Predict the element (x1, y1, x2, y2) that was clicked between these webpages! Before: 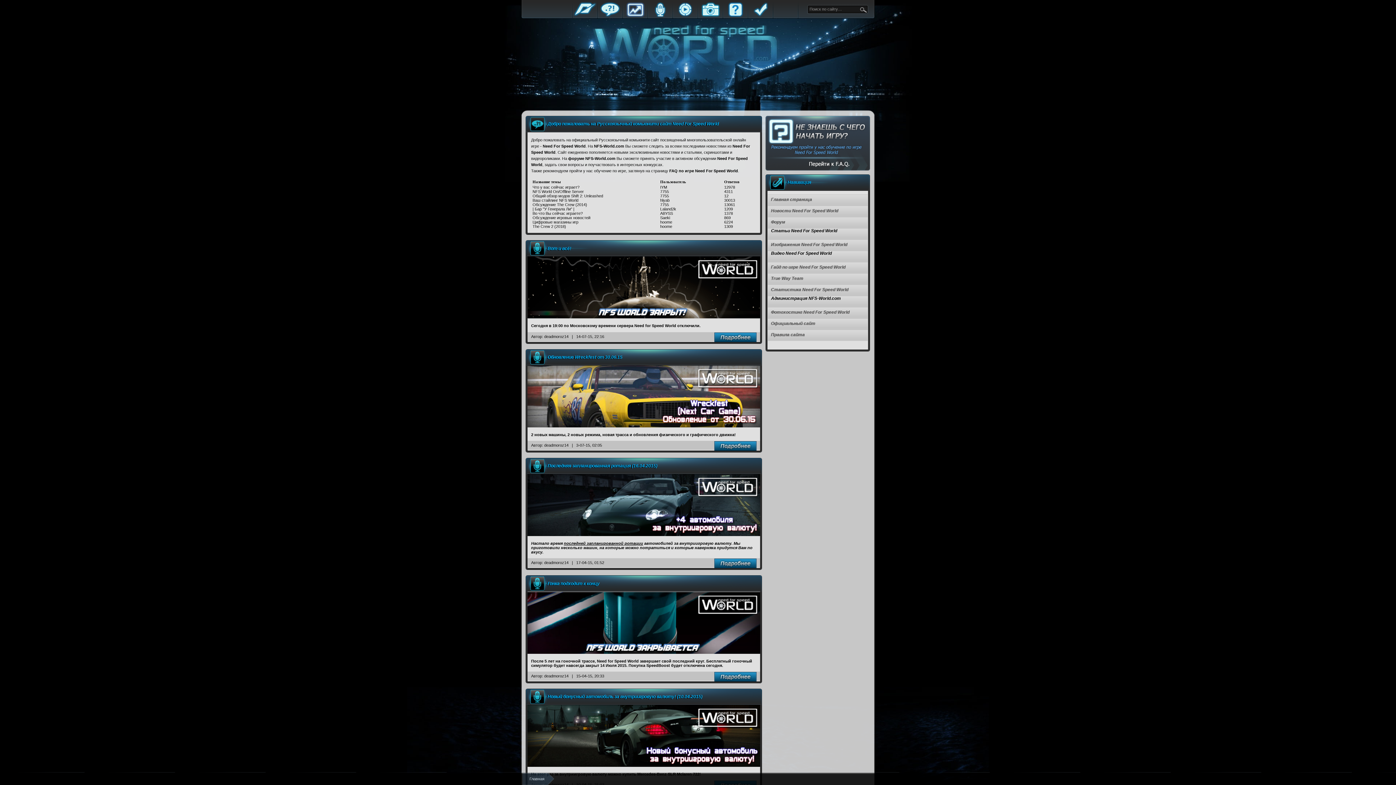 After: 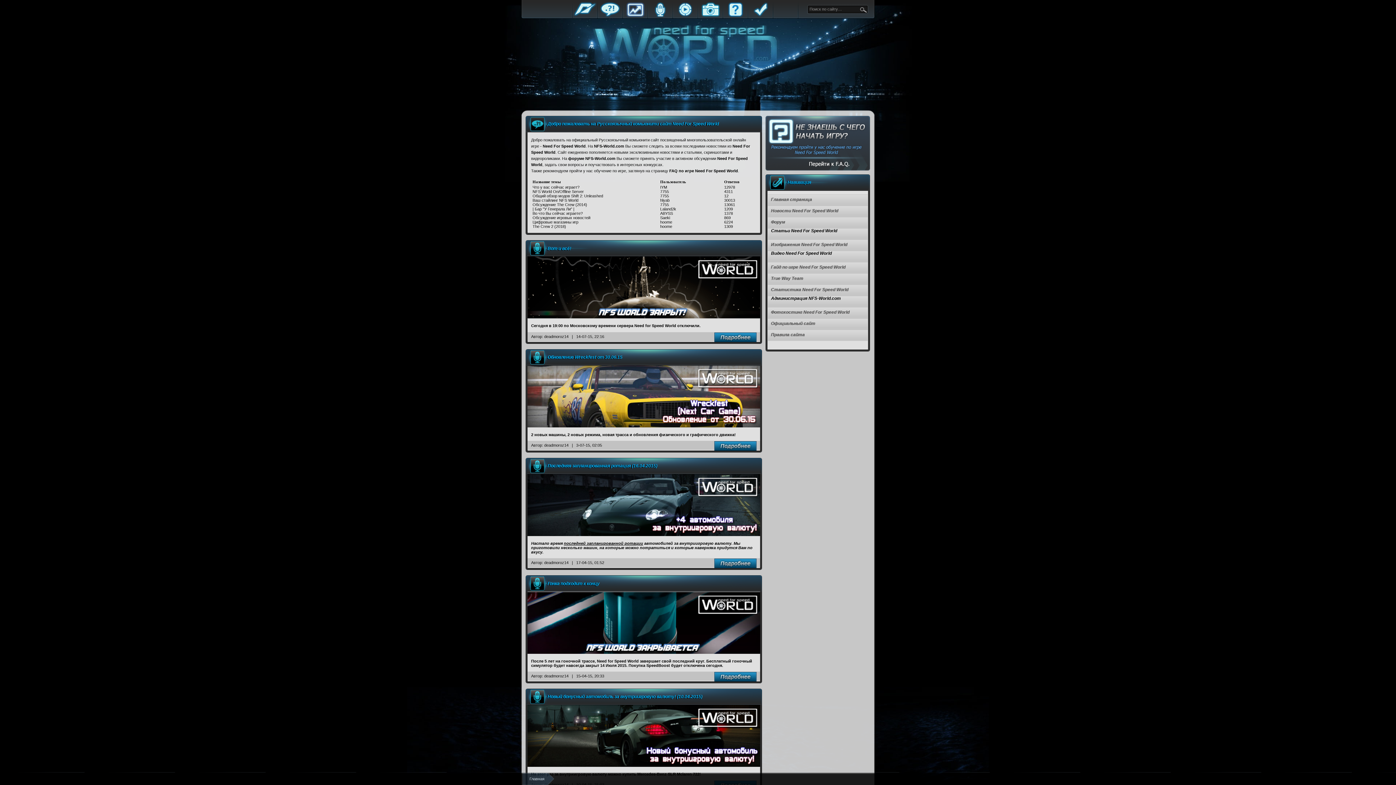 Action: label: Главная страница bbox: (771, 194, 872, 208)